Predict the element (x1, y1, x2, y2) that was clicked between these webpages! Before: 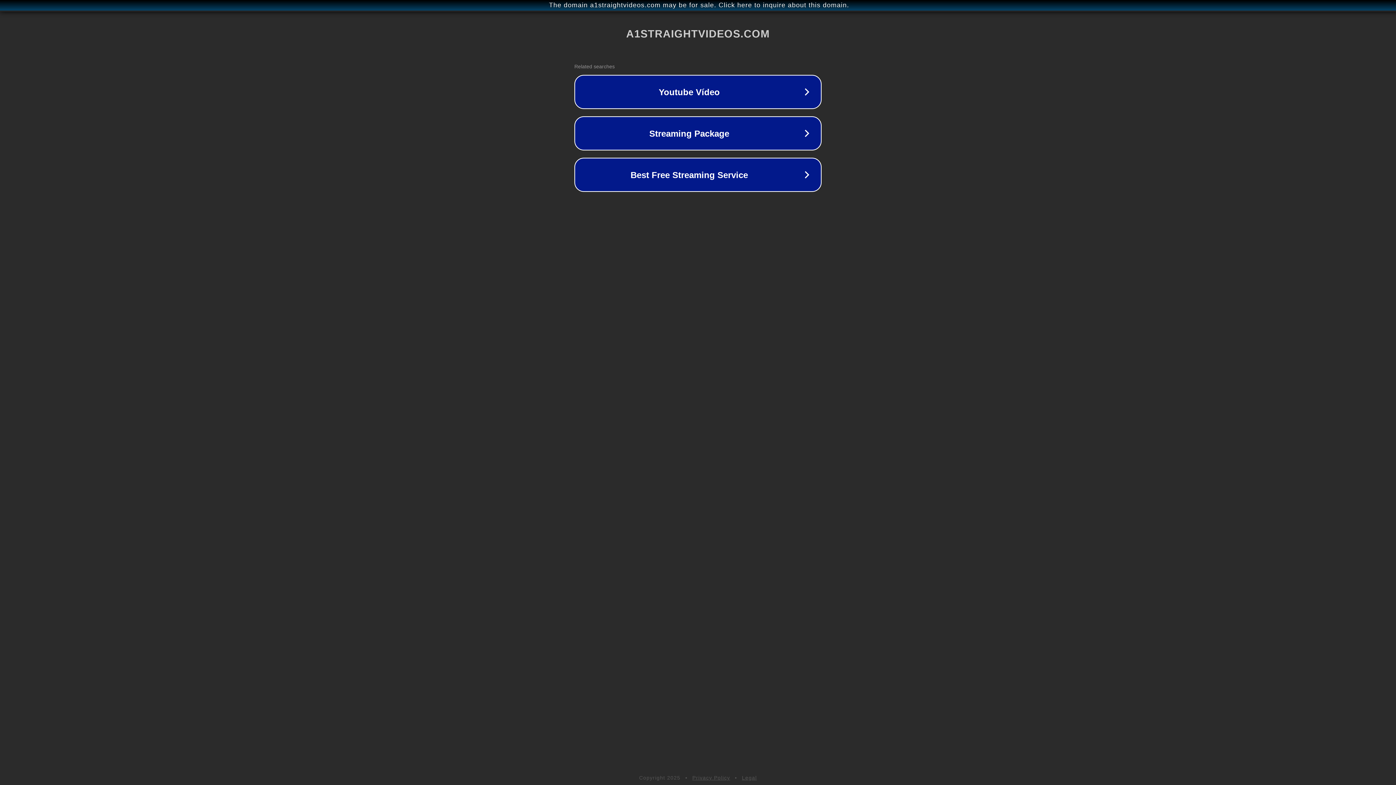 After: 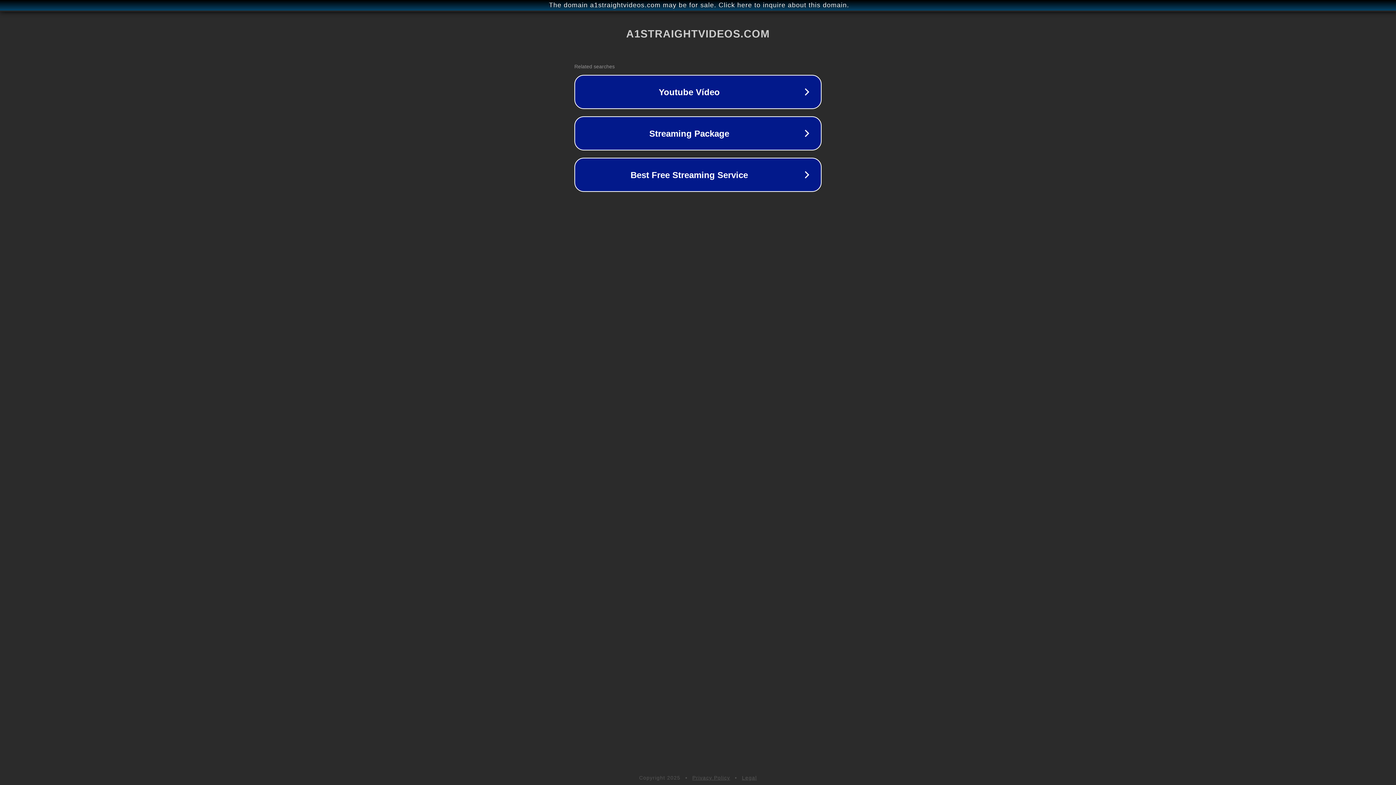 Action: bbox: (692, 775, 730, 781) label: Privacy Policy